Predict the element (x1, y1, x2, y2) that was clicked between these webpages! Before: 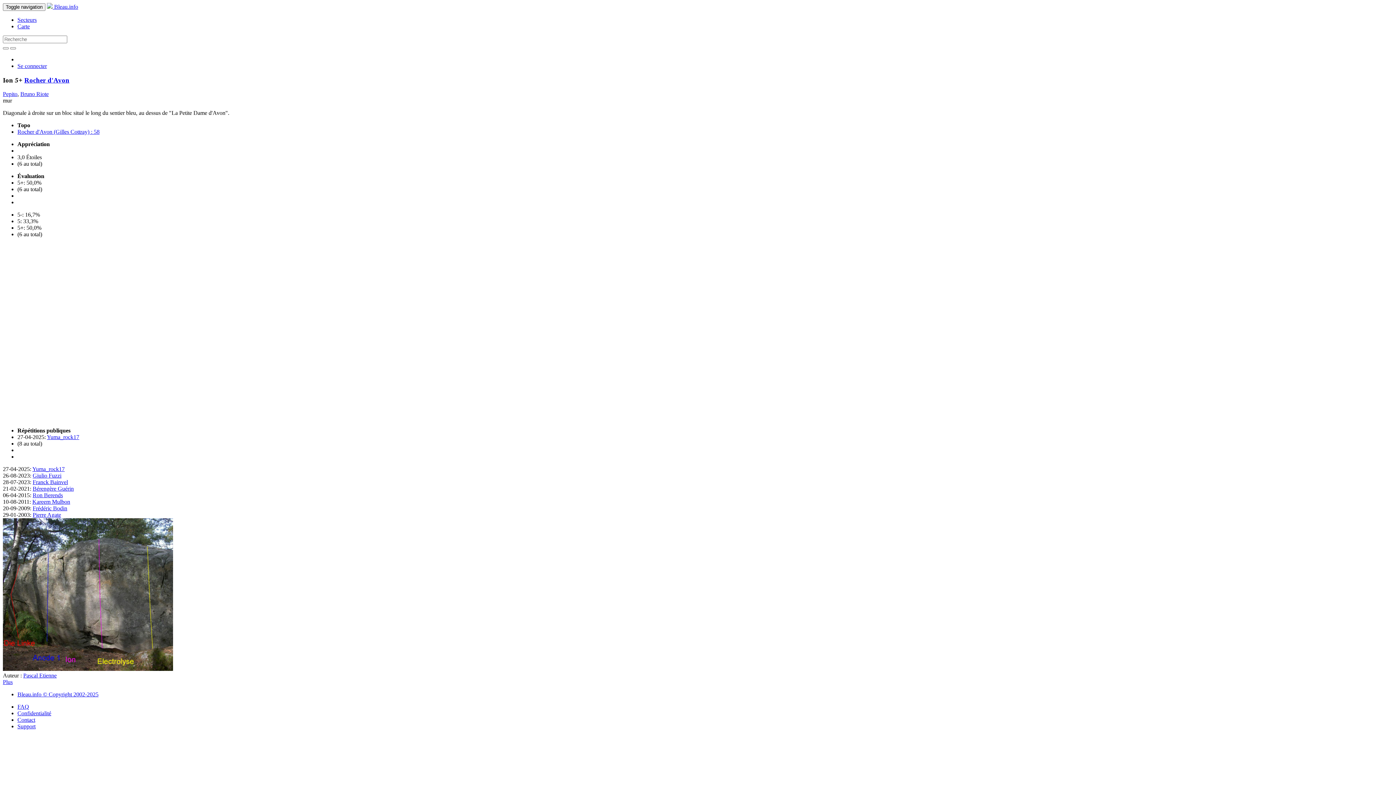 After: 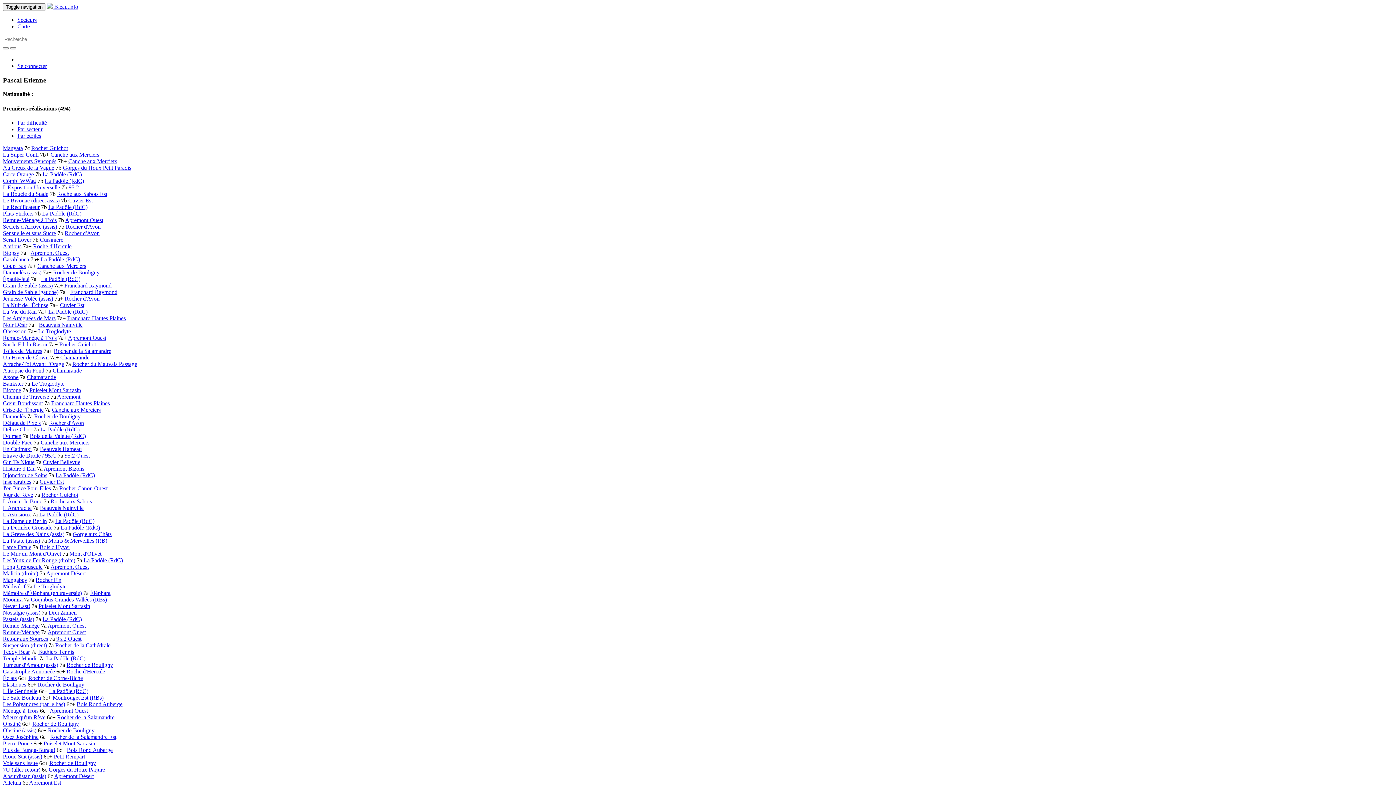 Action: label: Pascal Etienne bbox: (23, 672, 56, 679)